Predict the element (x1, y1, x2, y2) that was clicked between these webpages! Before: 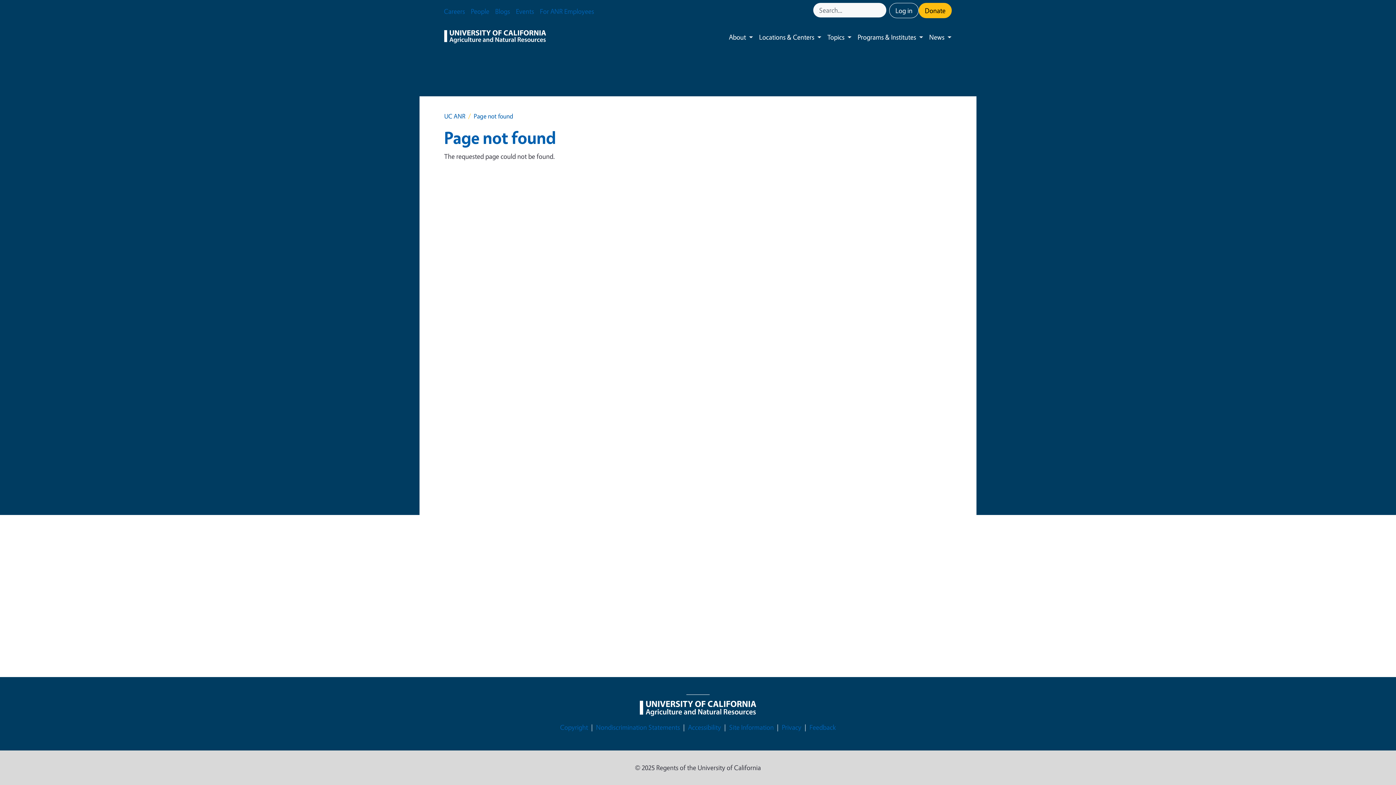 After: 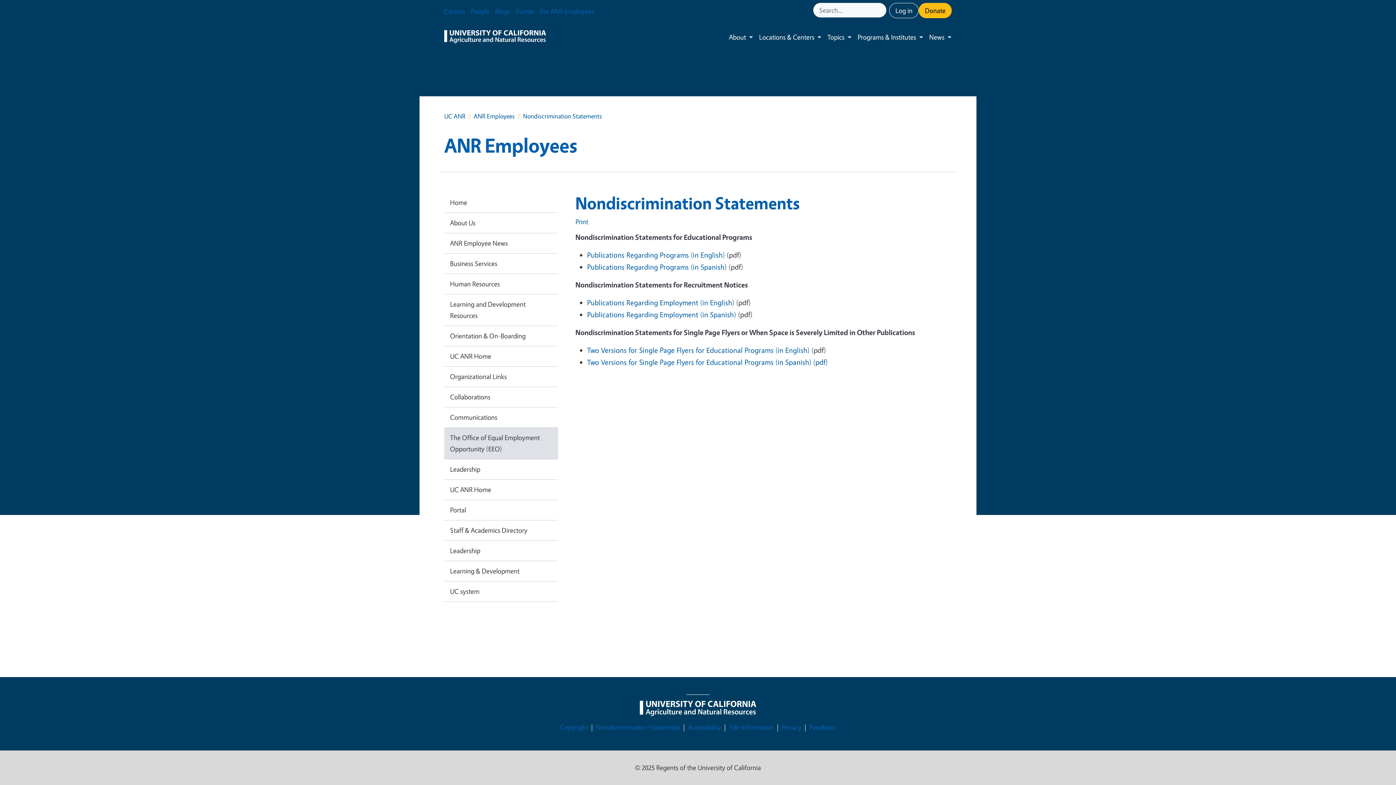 Action: label: Nondiscrimination Statements bbox: (596, 722, 680, 733)